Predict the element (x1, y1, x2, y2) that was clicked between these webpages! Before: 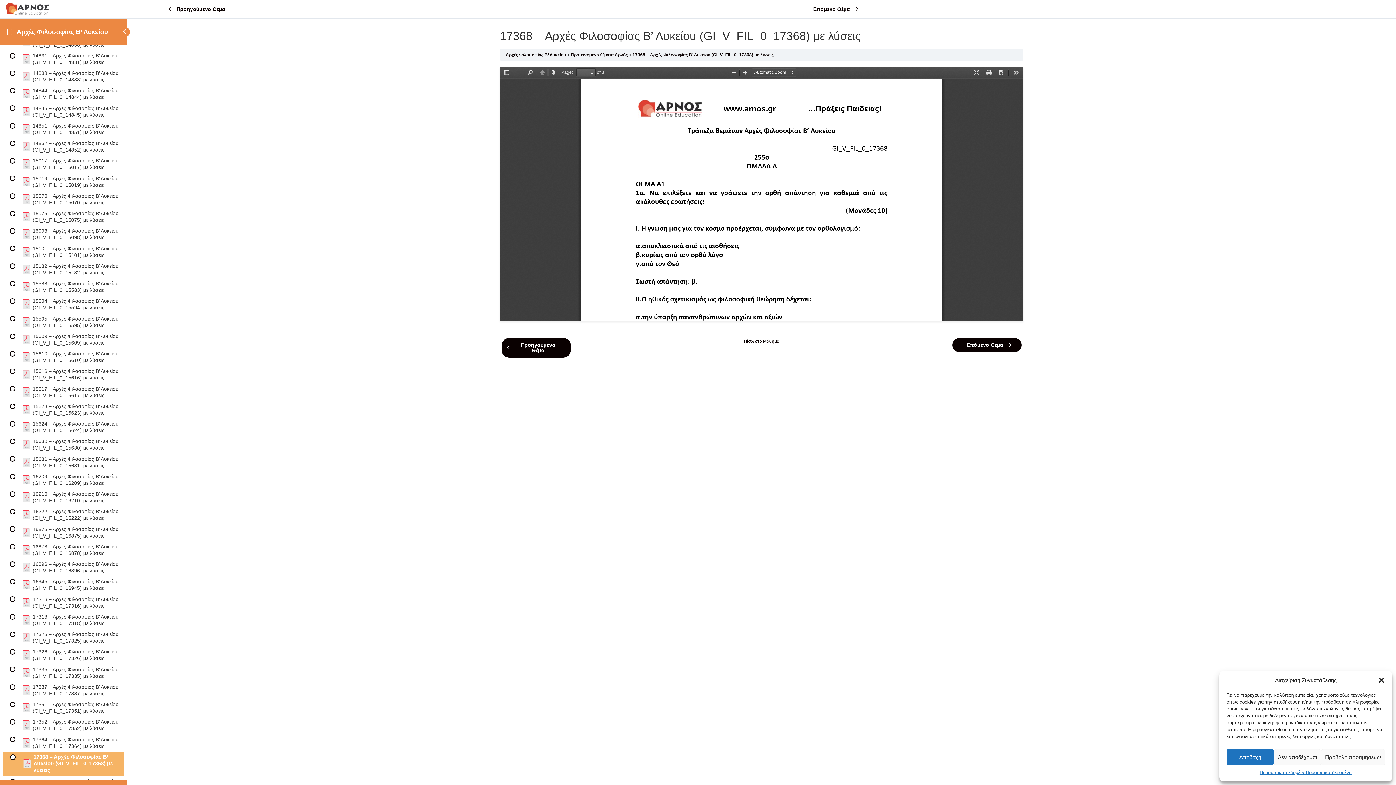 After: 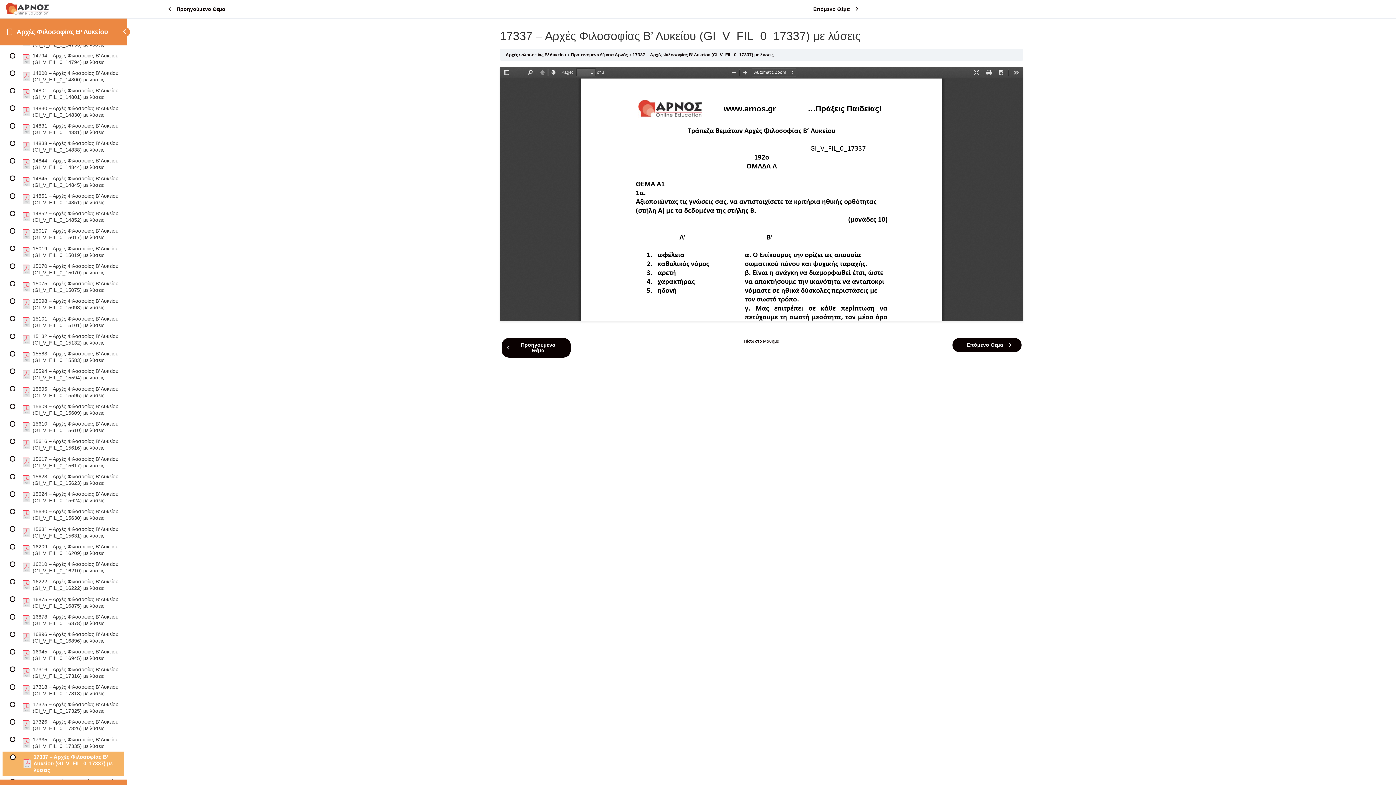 Action: bbox: (2, 681, 124, 699) label: 17337 – Αρχές Φιλοσοφίας Β’ Λυκείου (GI_V_FIL_0_17337) με λύσεις